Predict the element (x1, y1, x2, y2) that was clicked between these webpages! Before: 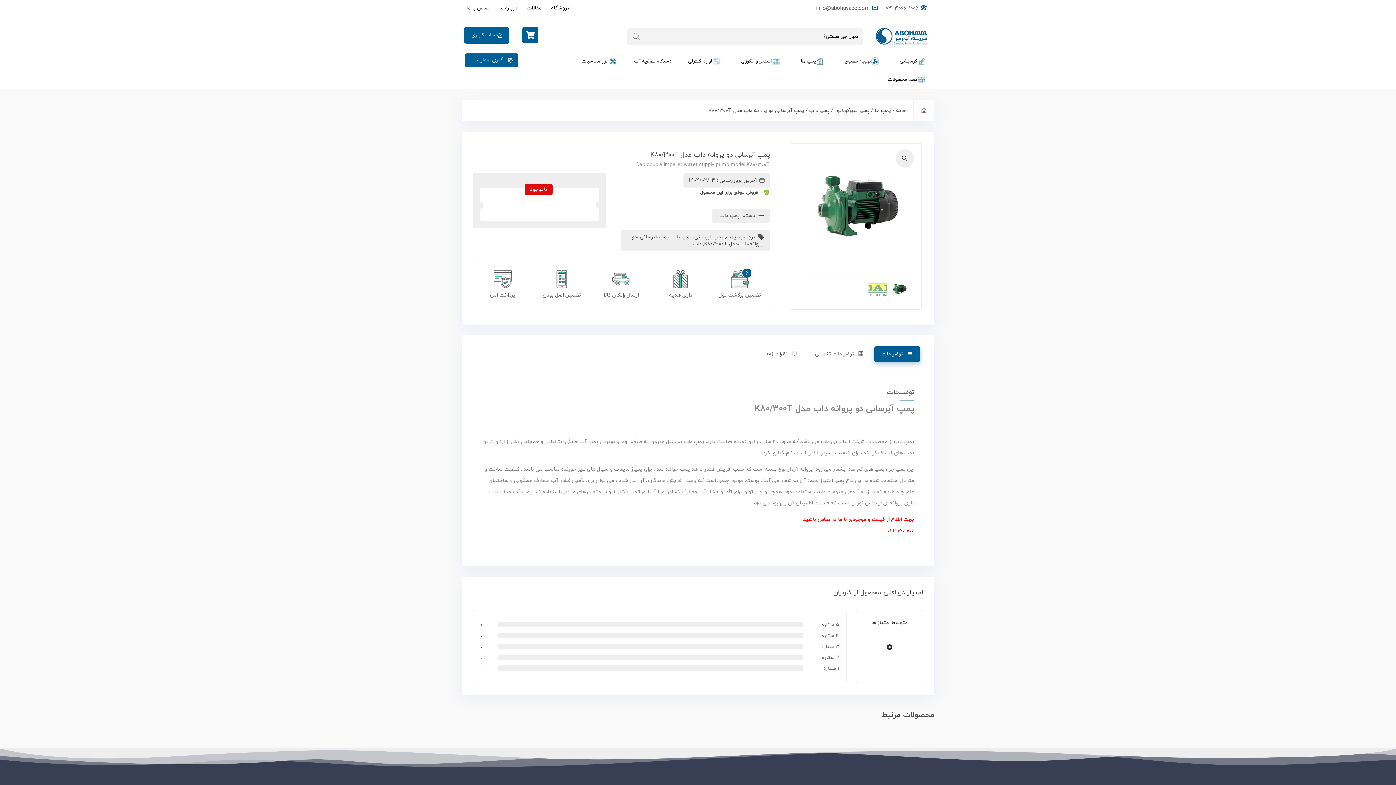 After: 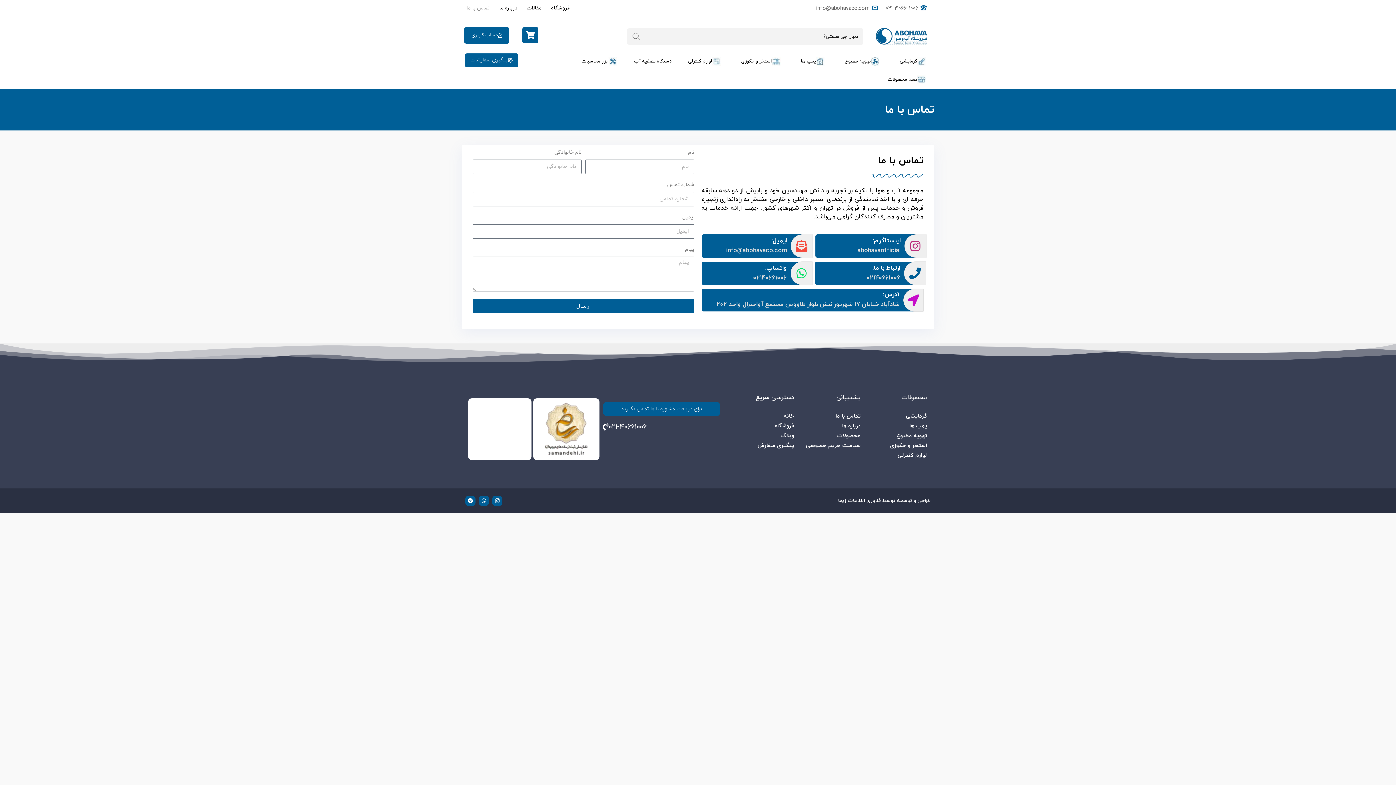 Action: bbox: (461, 0, 494, 16) label: تماس با ما